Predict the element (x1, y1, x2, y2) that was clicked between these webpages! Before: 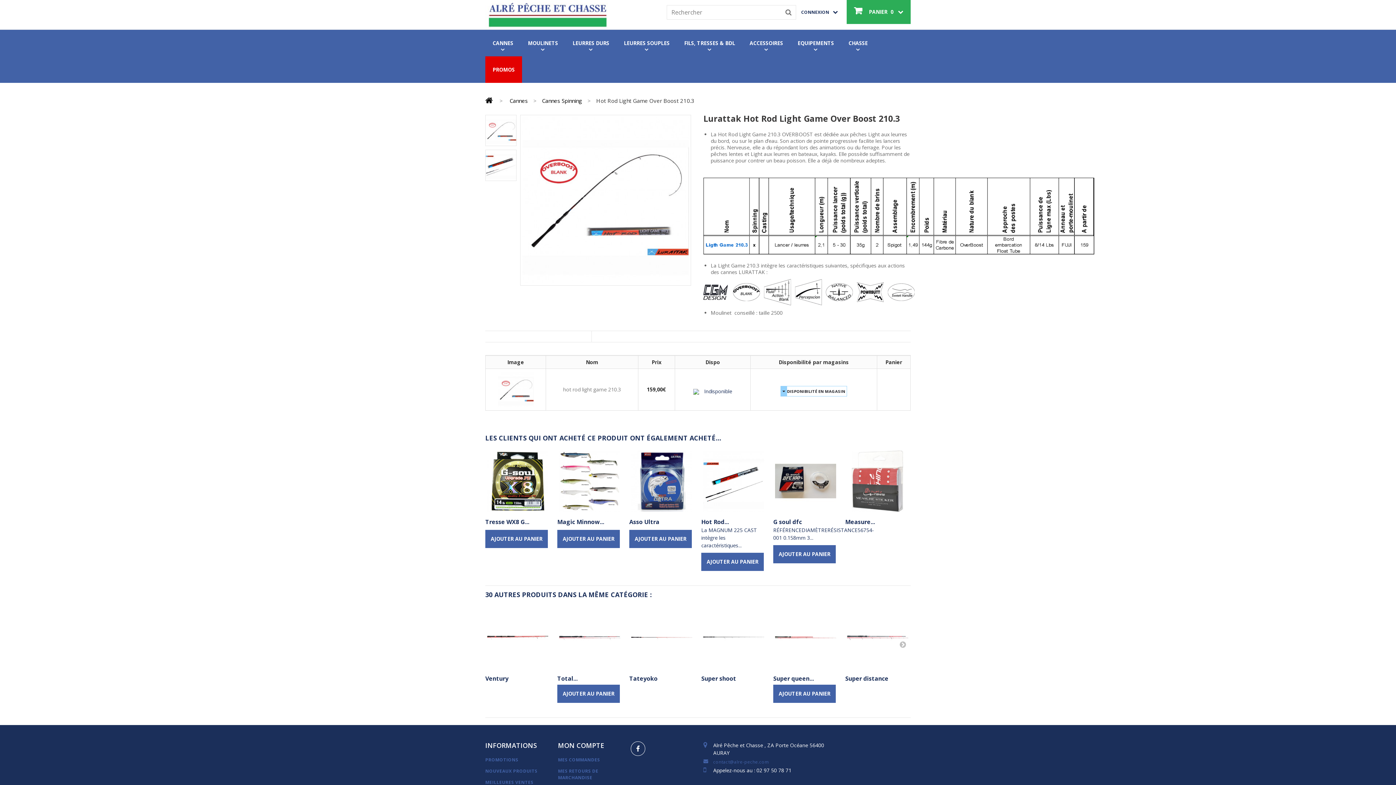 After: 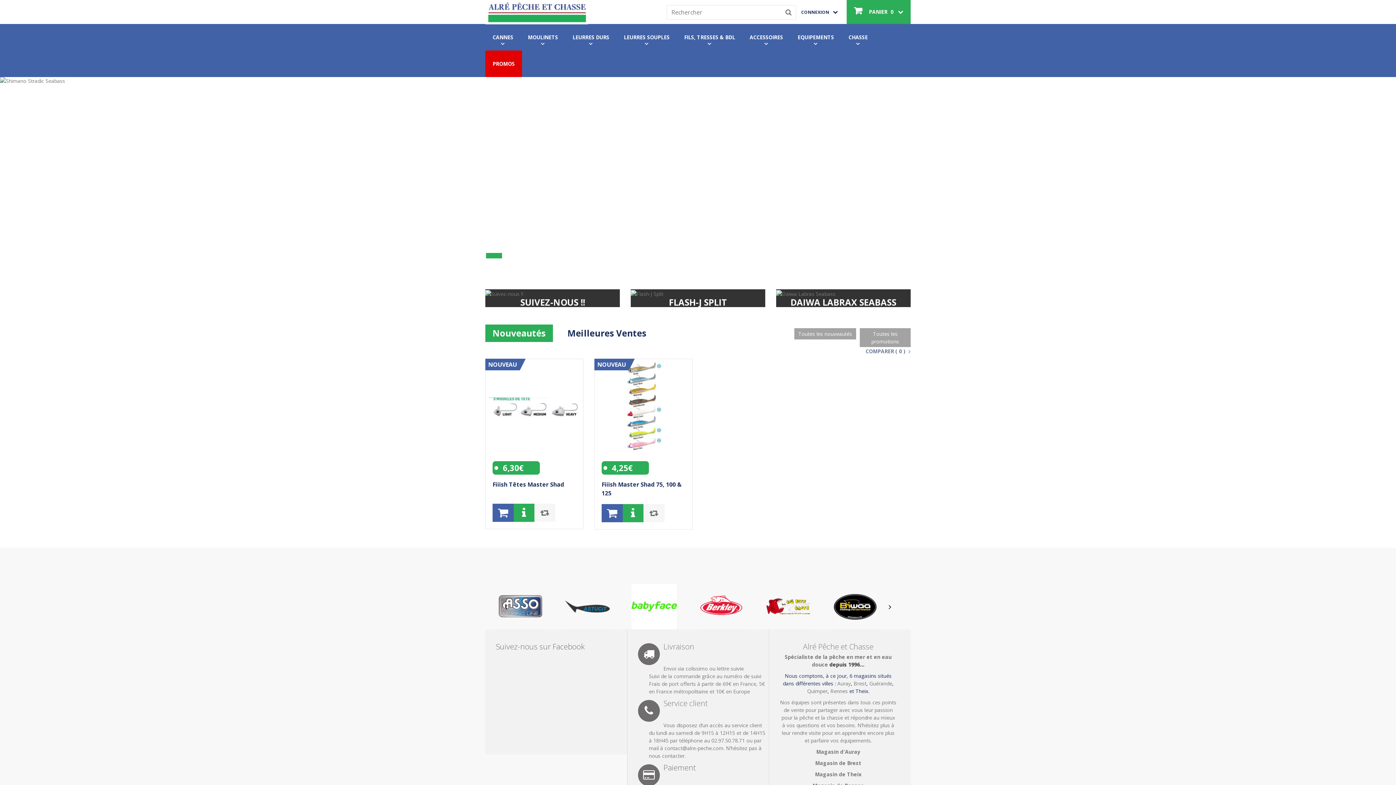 Action: bbox: (485, 0, 609, 29)